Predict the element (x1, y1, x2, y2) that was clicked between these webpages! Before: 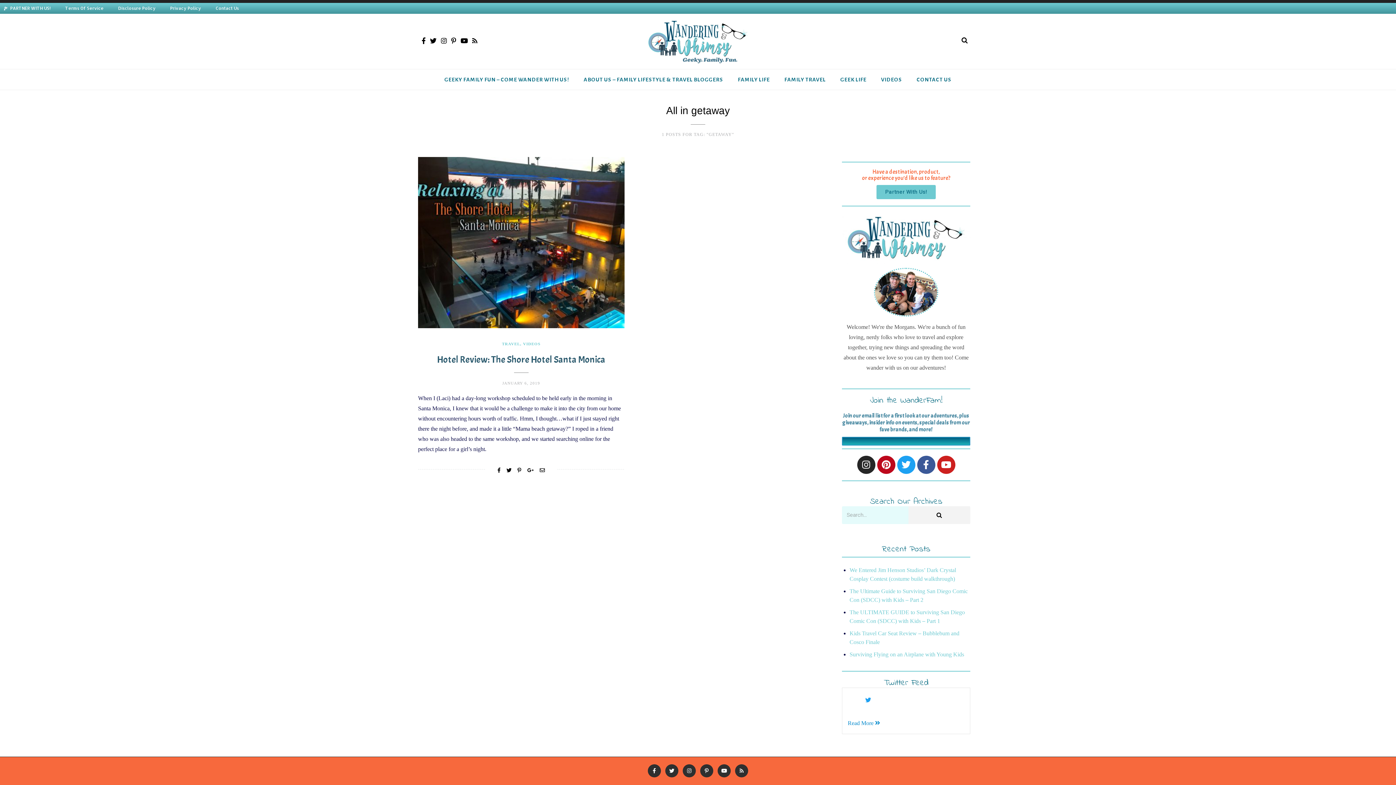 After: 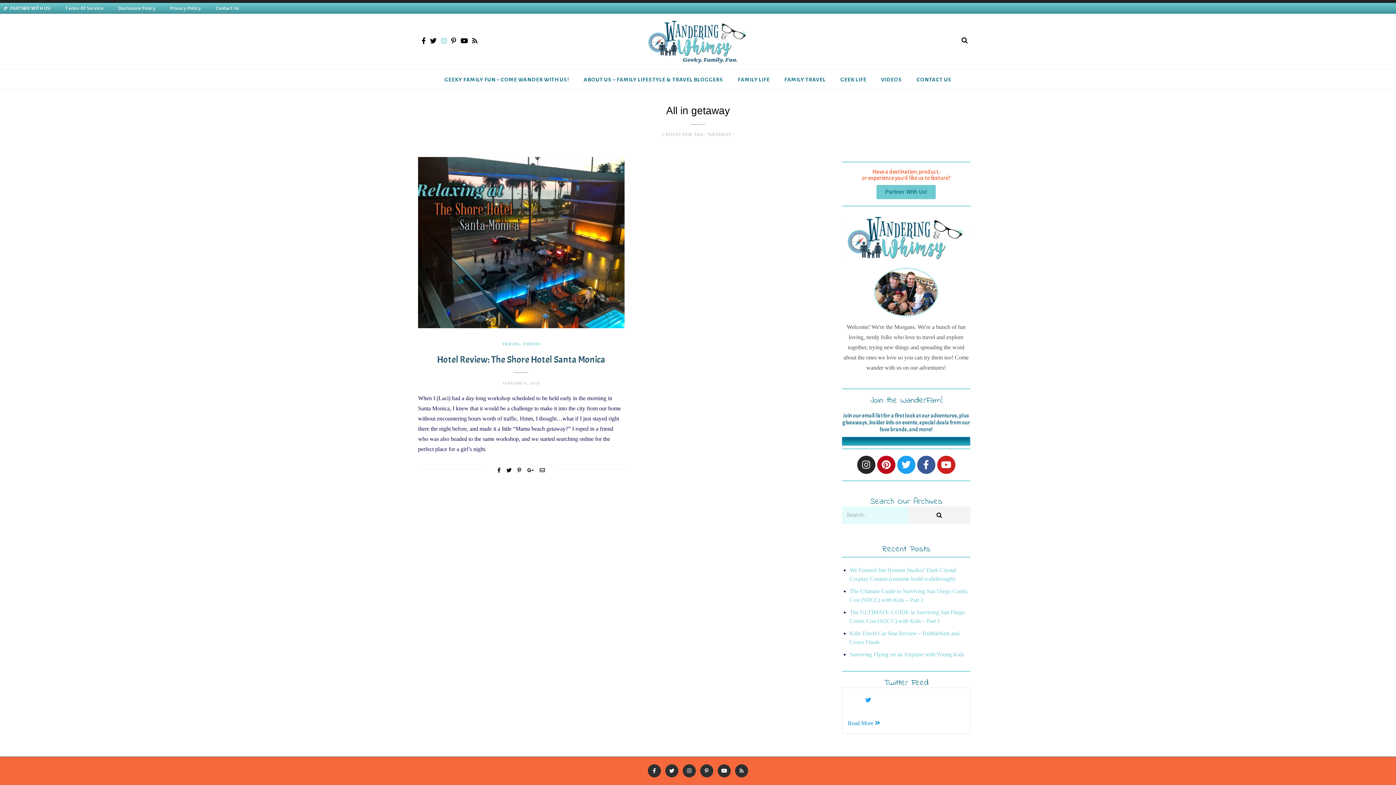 Action: bbox: (441, 37, 446, 44)